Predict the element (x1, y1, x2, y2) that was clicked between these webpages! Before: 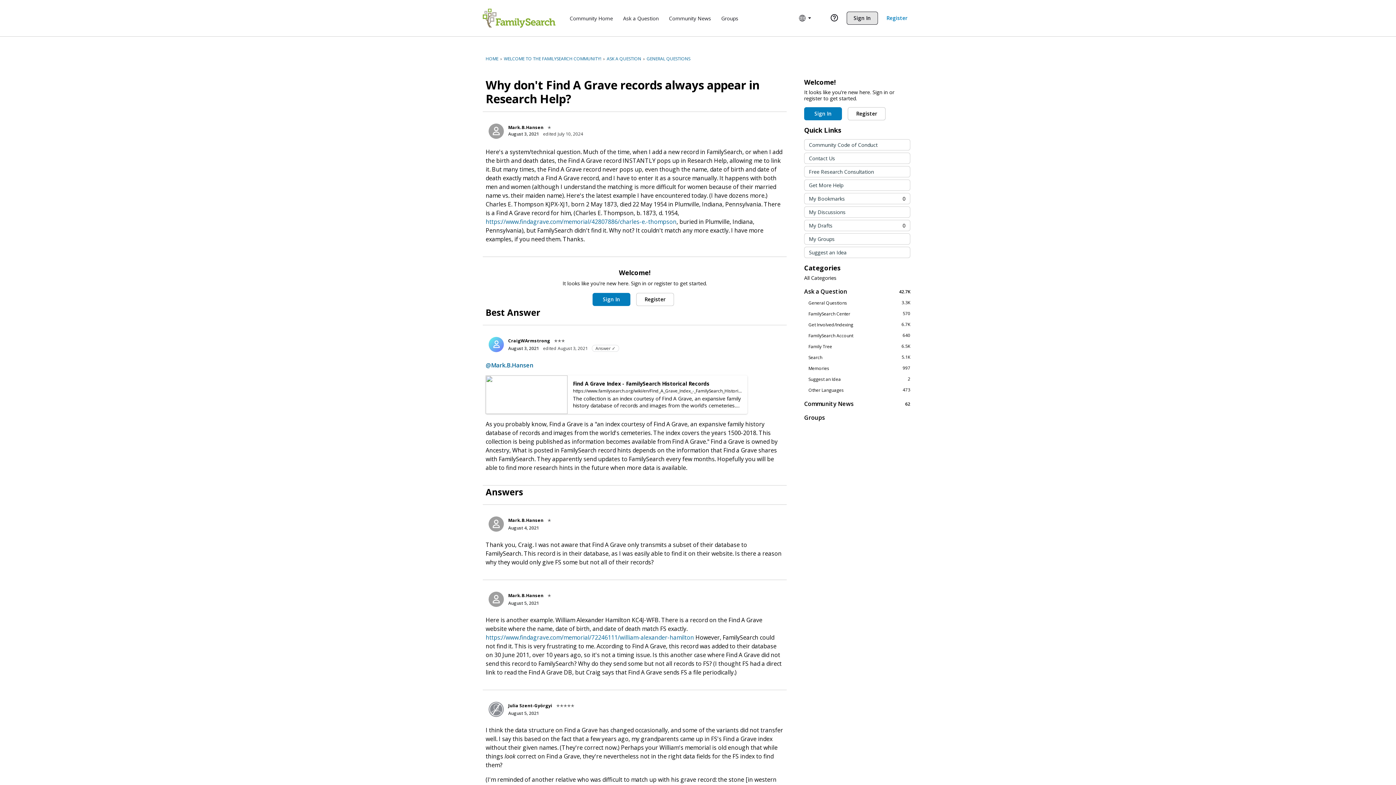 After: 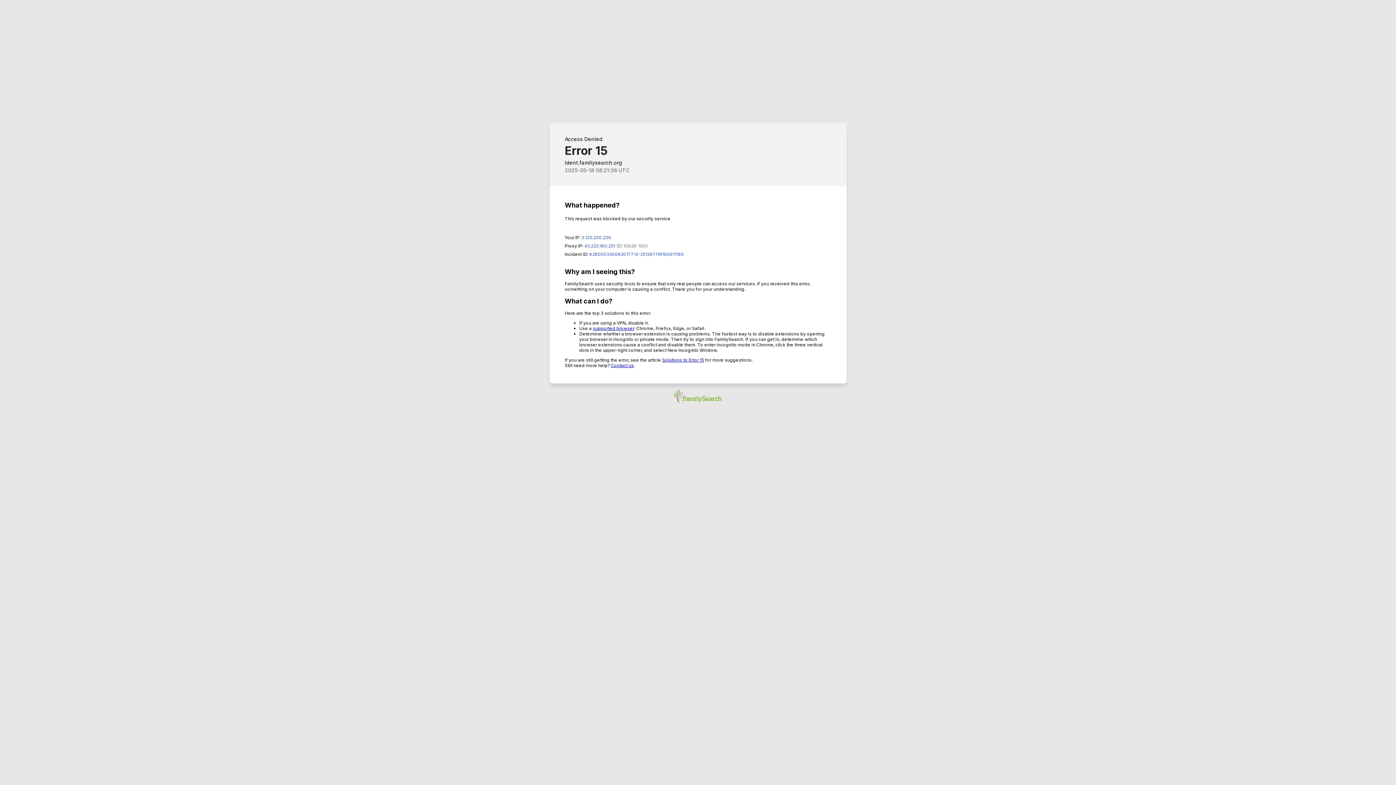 Action: bbox: (508, 517, 543, 523) label: Mark.B.Hansen